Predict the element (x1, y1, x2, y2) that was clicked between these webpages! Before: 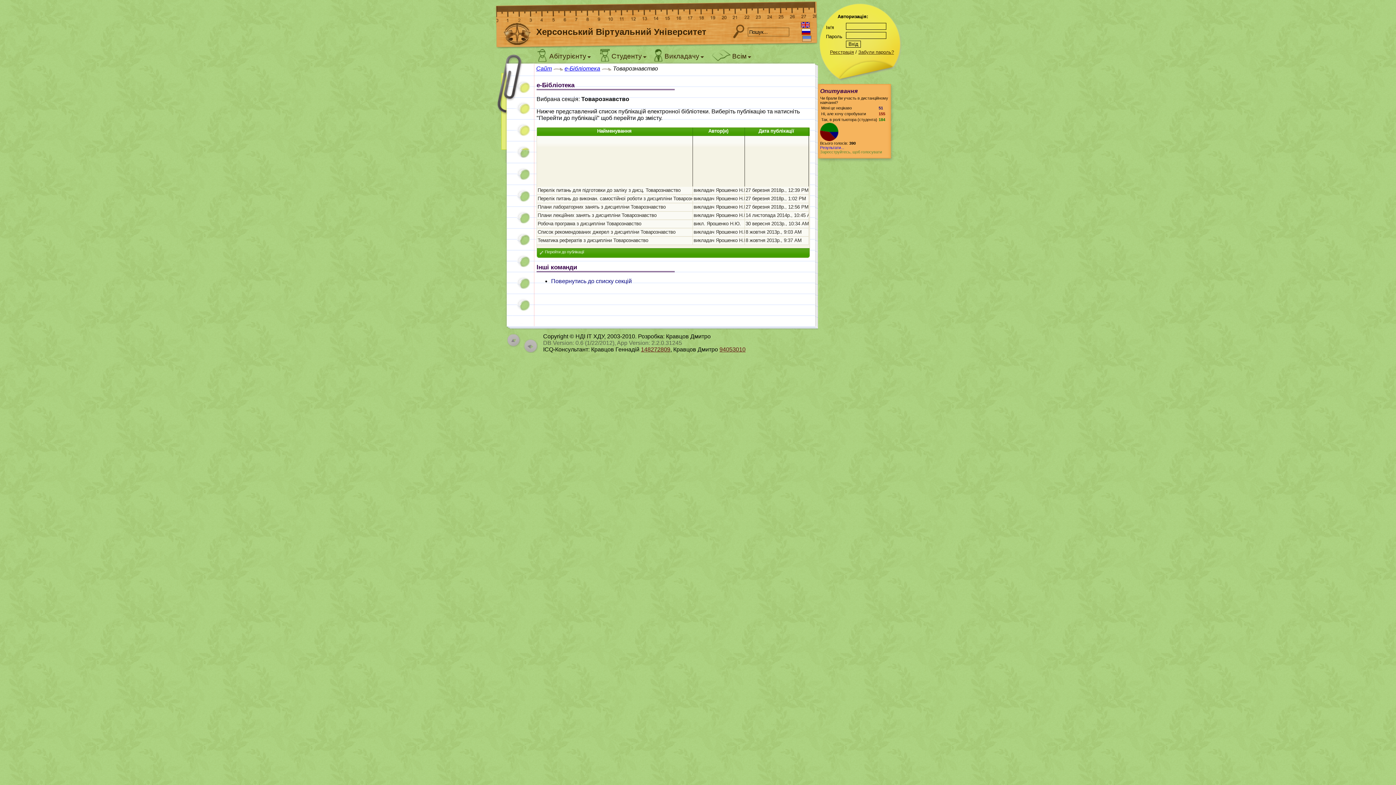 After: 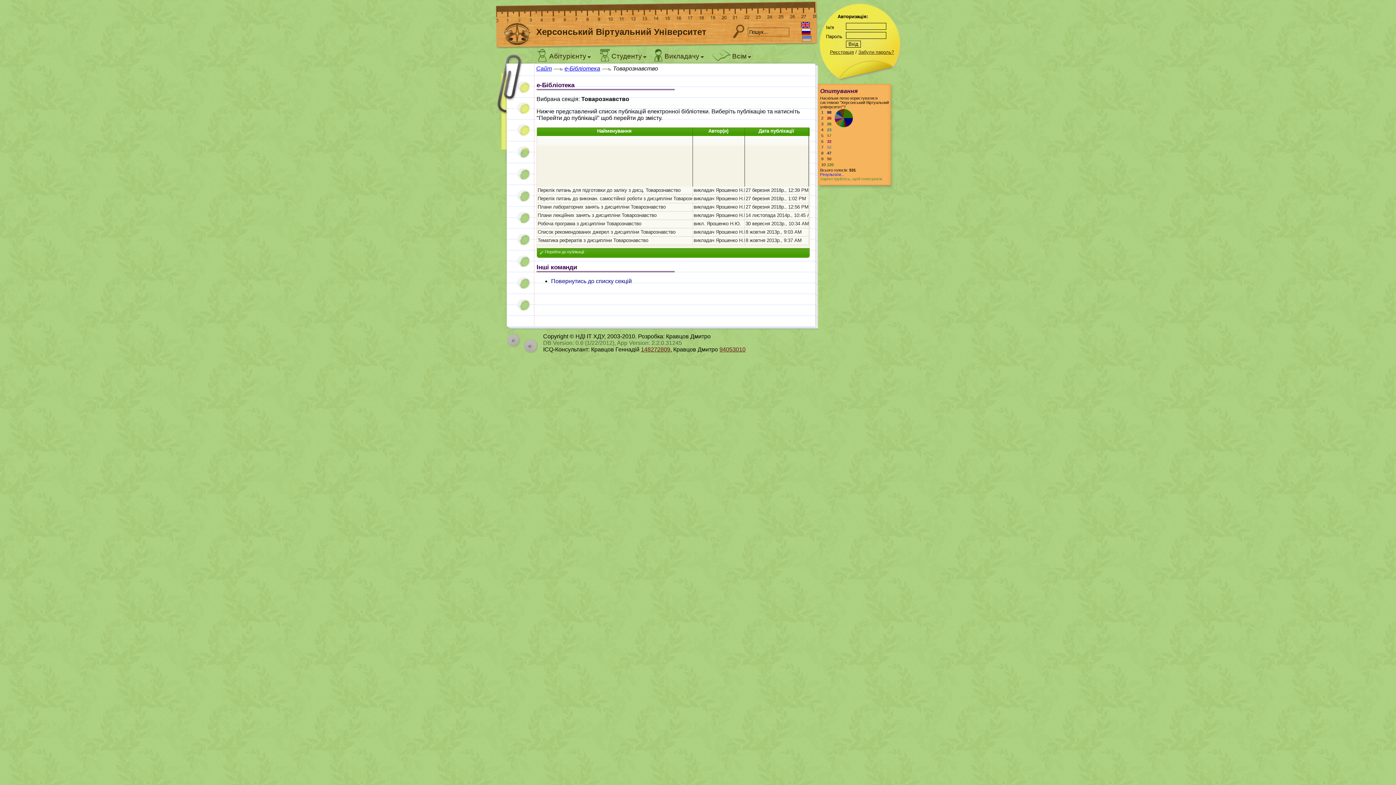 Action: bbox: (802, 35, 811, 41)